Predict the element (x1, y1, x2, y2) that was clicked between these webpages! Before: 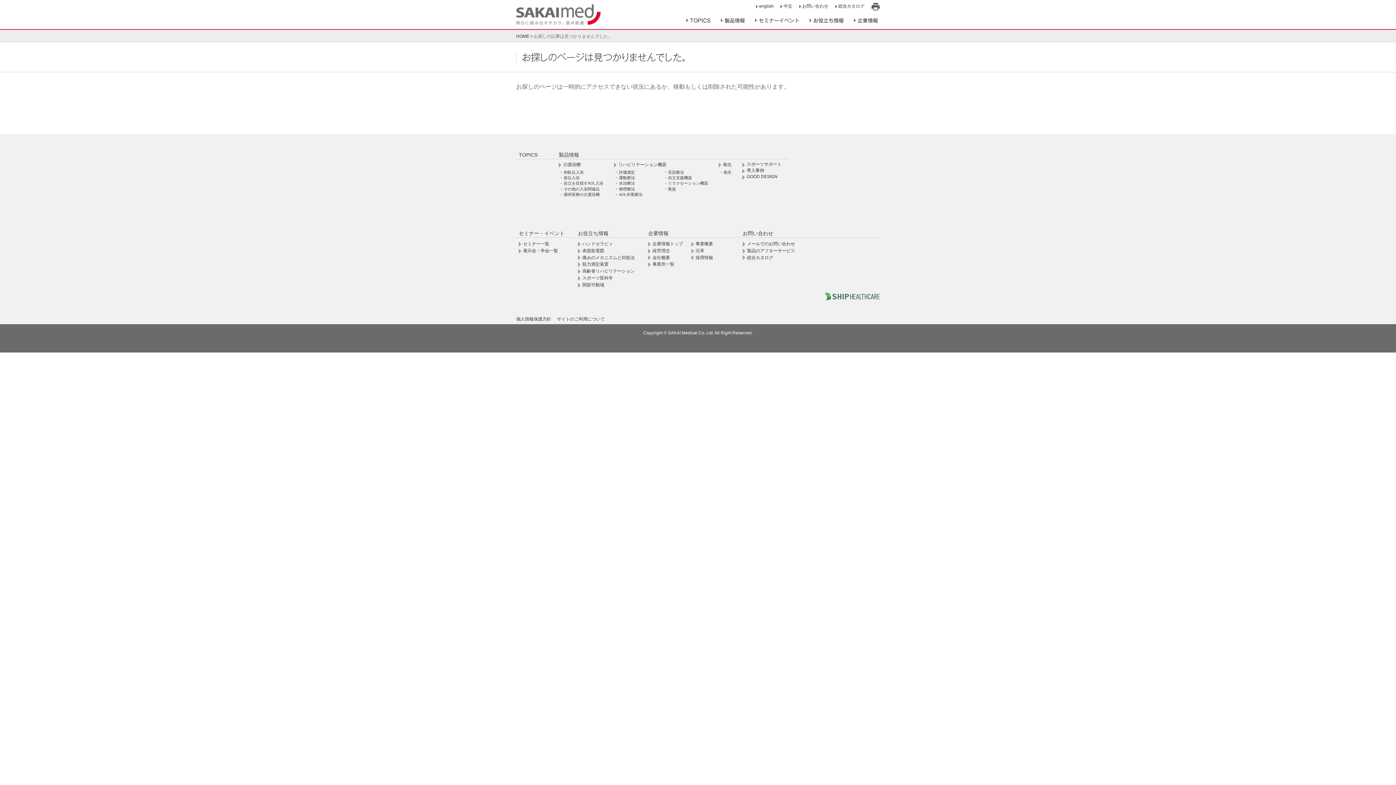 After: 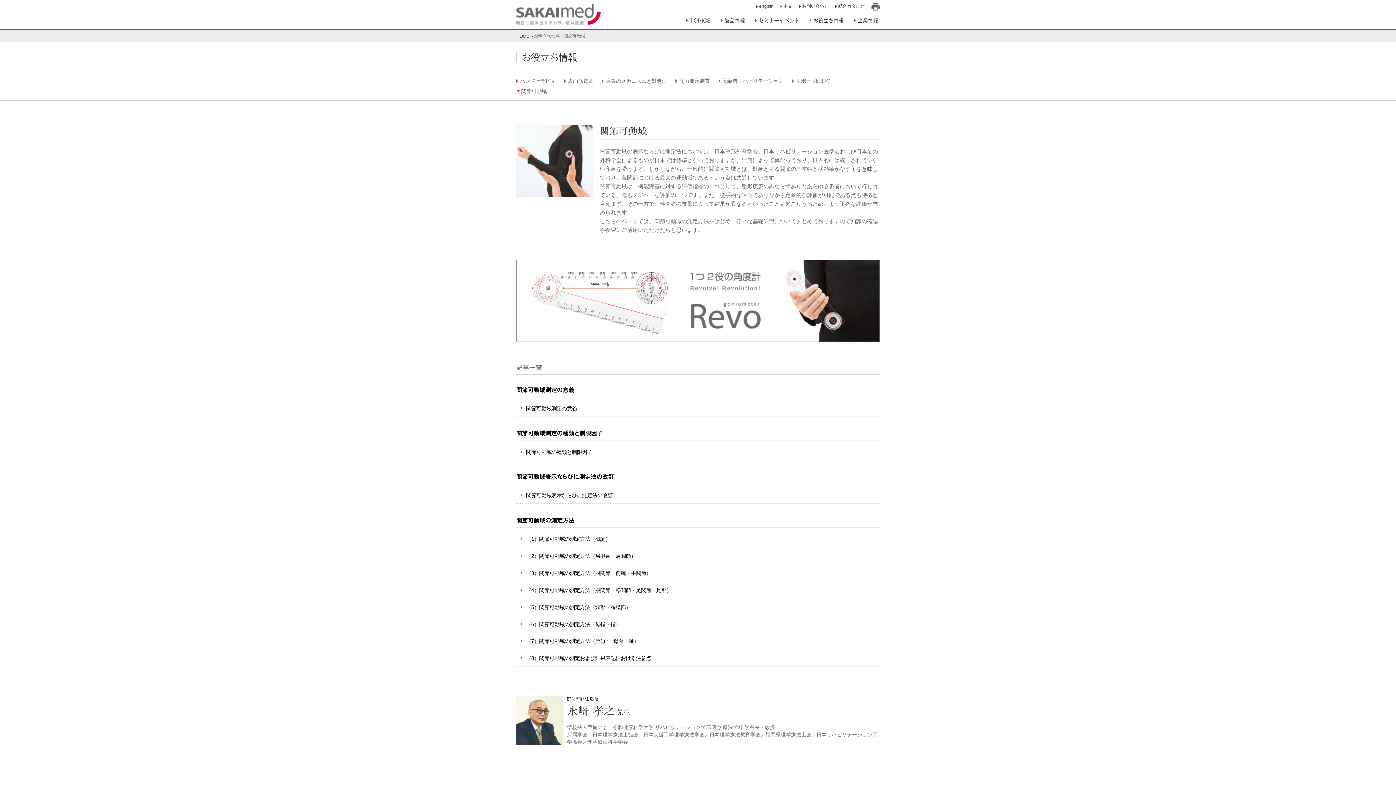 Action: bbox: (582, 282, 604, 287) label: 関節可動域